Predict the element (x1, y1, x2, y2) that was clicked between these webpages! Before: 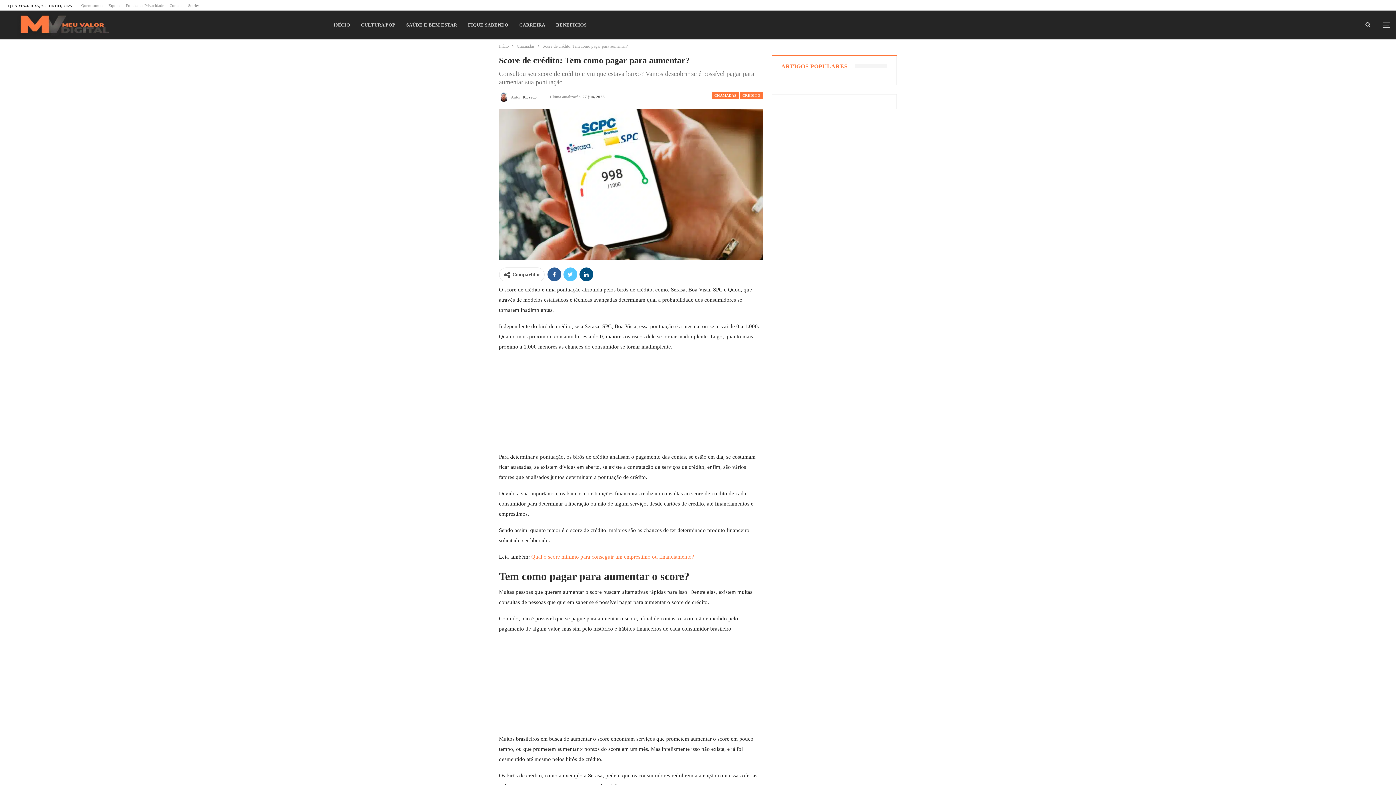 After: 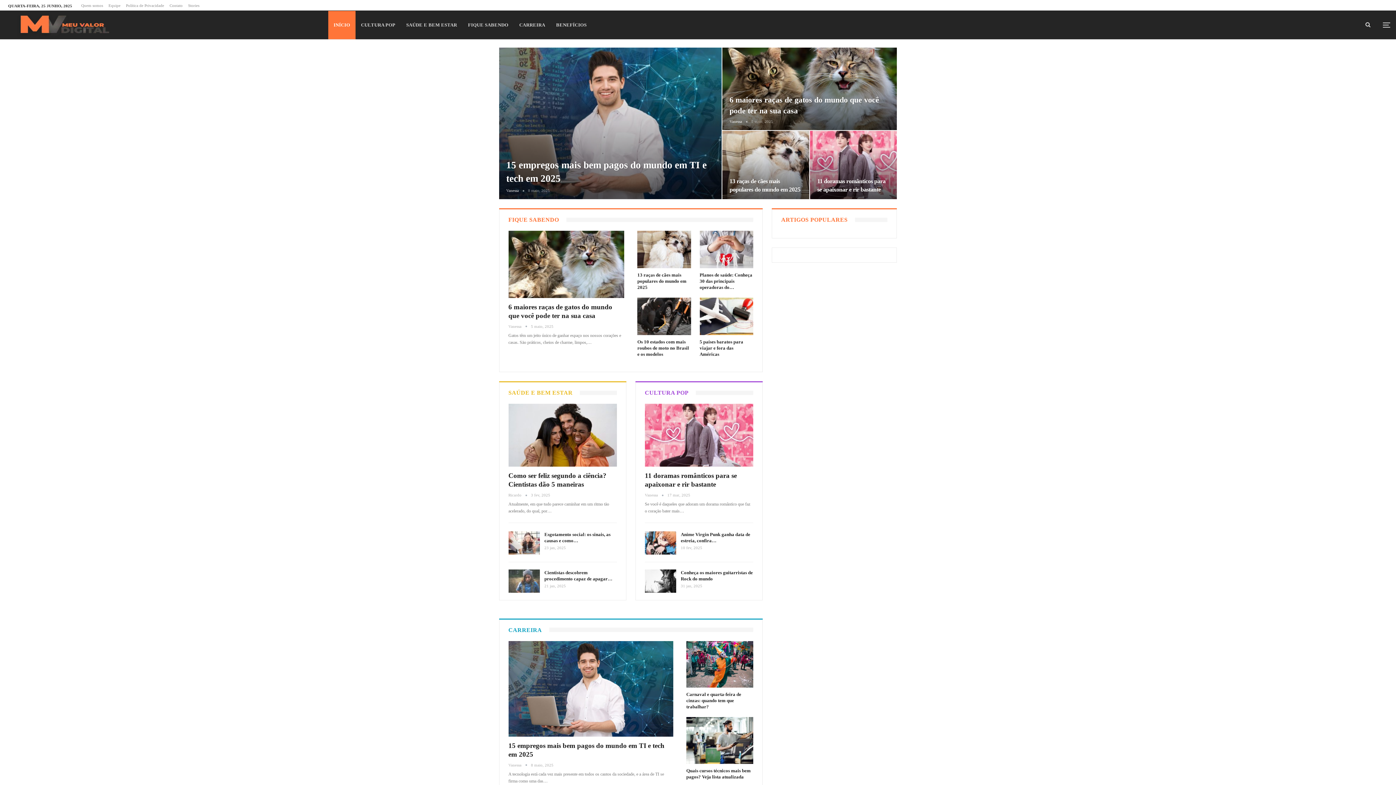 Action: bbox: (4, 10, 328, 37)